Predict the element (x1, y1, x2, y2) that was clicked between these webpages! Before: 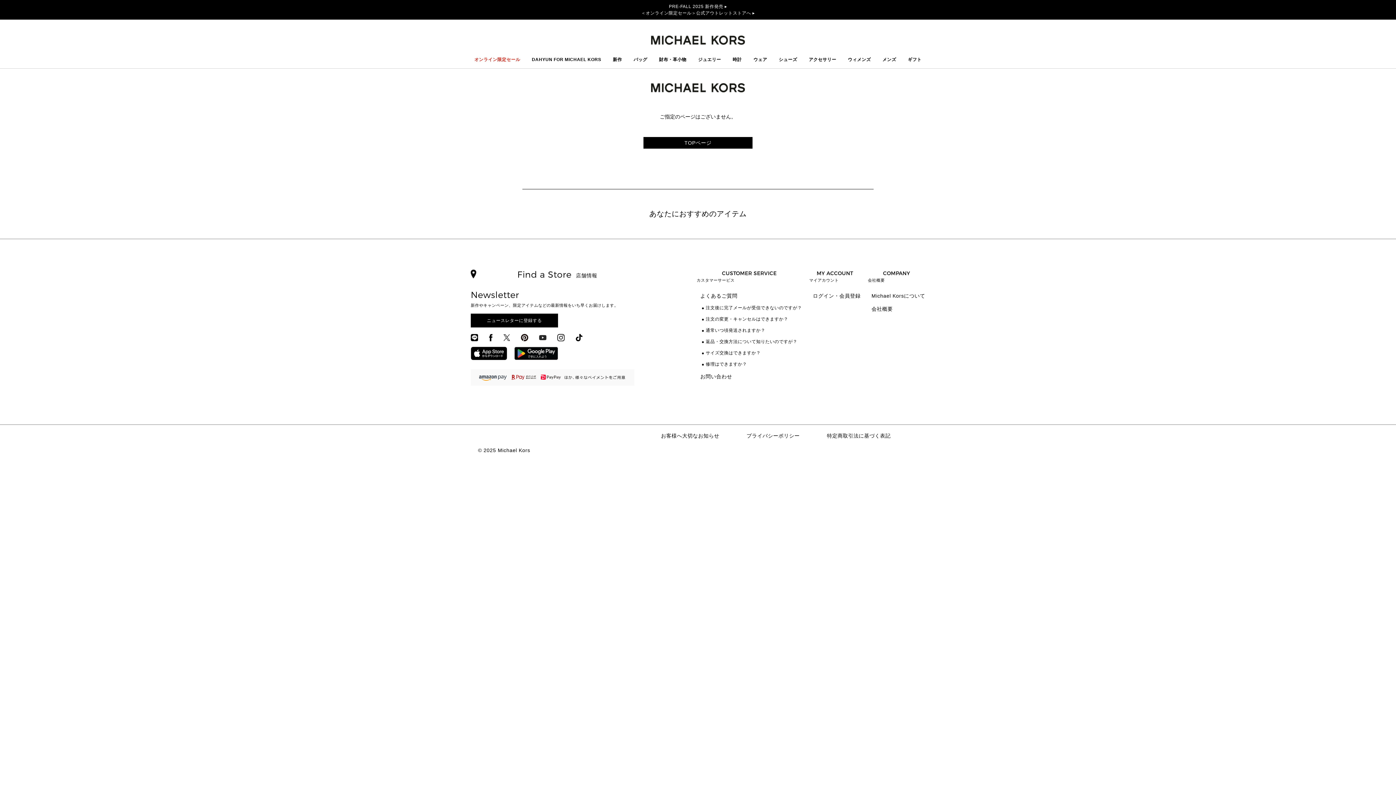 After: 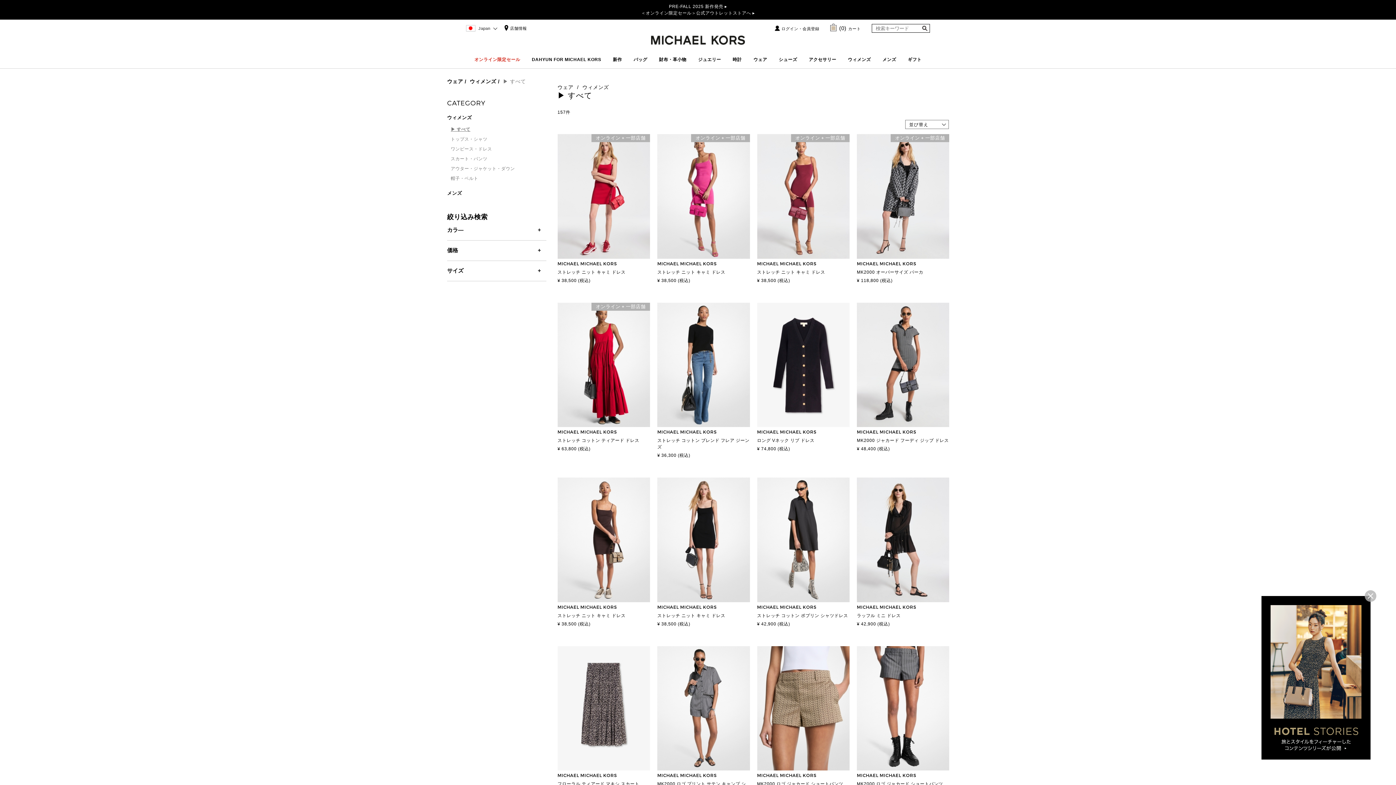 Action: label: ウェア bbox: (753, 57, 767, 65)